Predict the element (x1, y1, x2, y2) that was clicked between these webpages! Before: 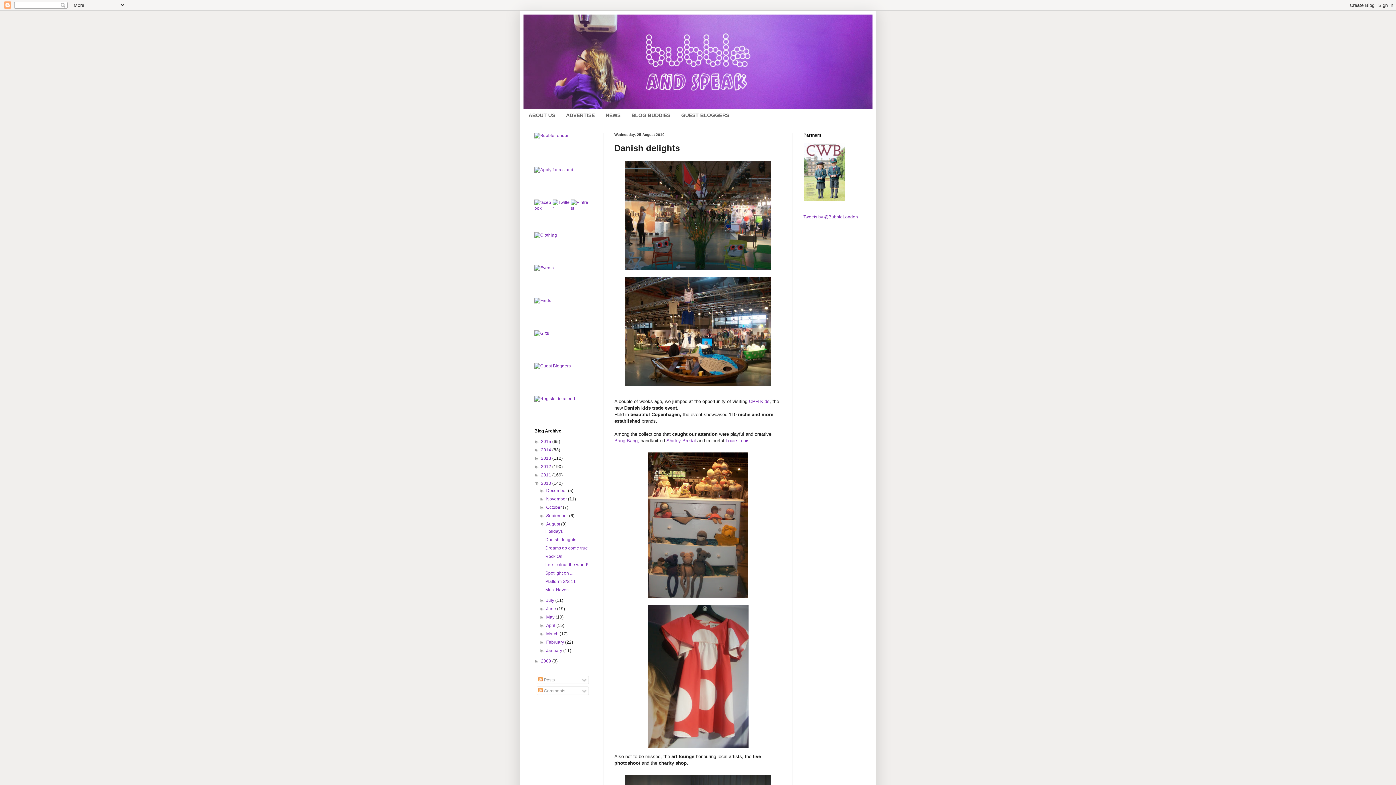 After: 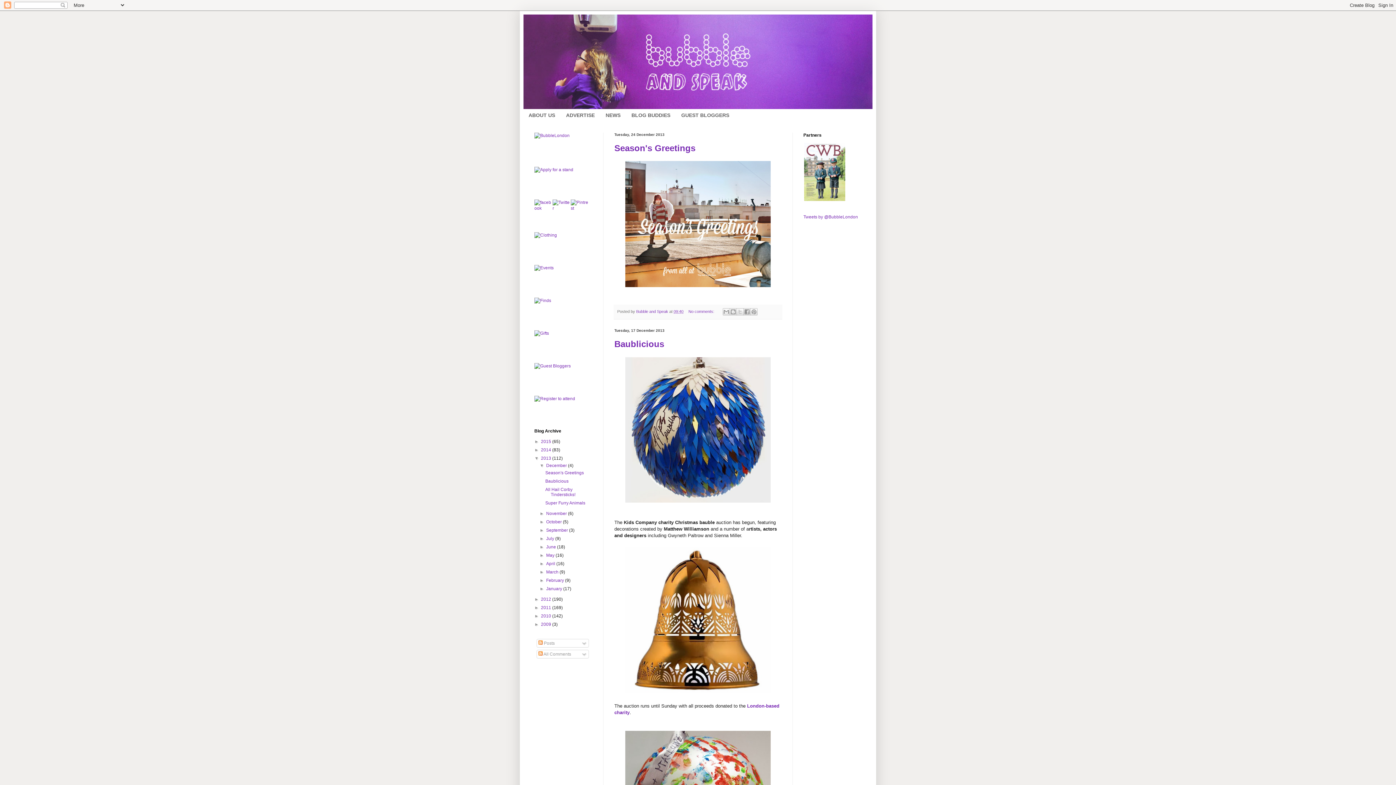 Action: label: 2013  bbox: (541, 455, 552, 461)